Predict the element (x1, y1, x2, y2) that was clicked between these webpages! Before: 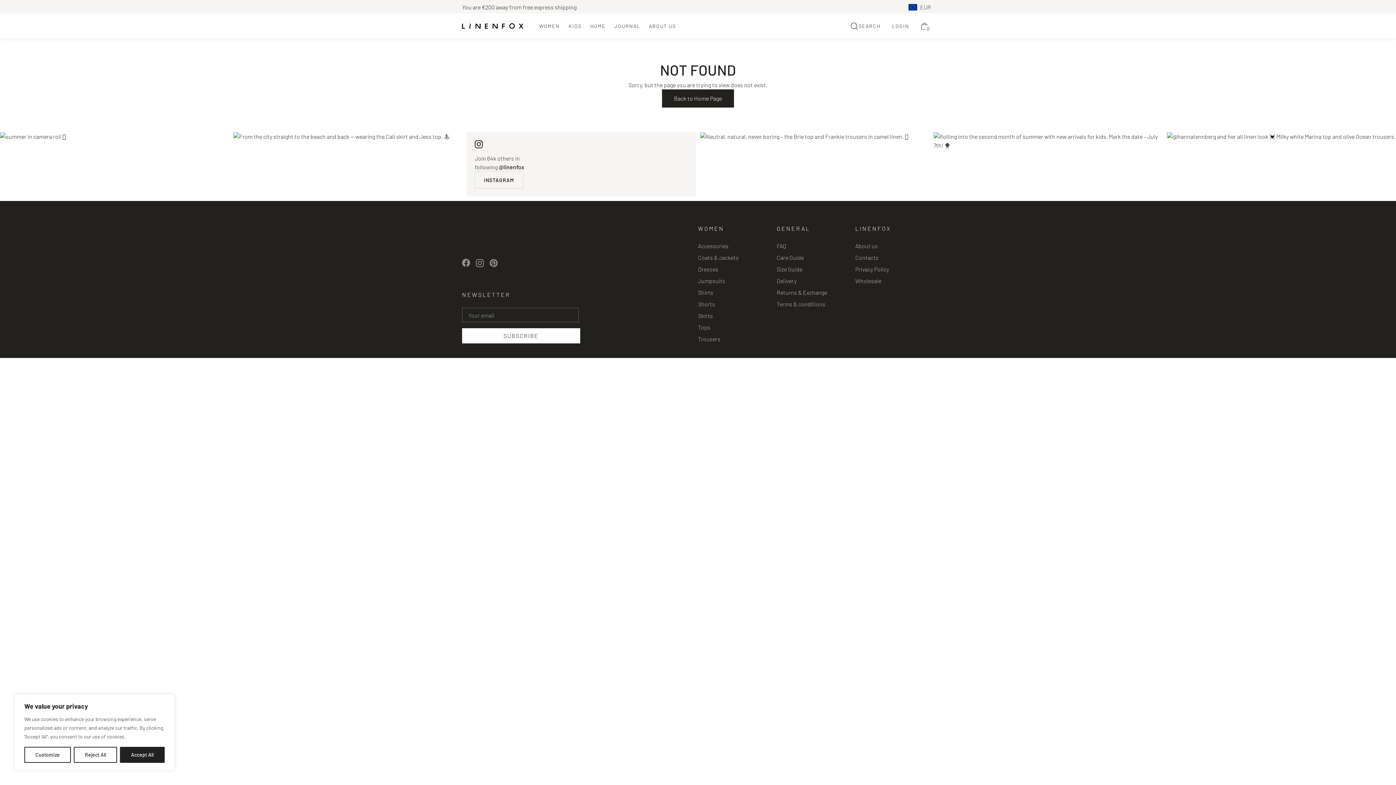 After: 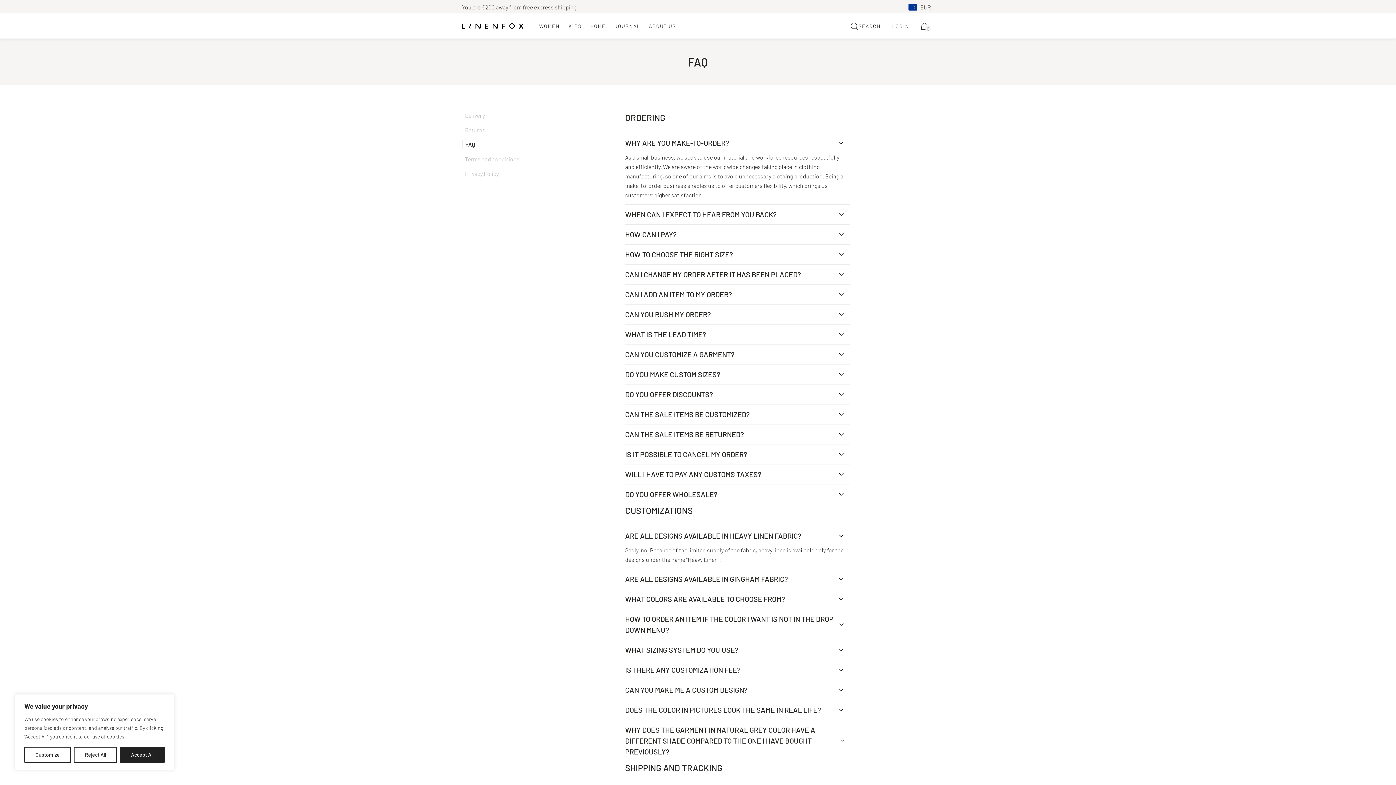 Action: label: FAQ bbox: (776, 242, 786, 249)